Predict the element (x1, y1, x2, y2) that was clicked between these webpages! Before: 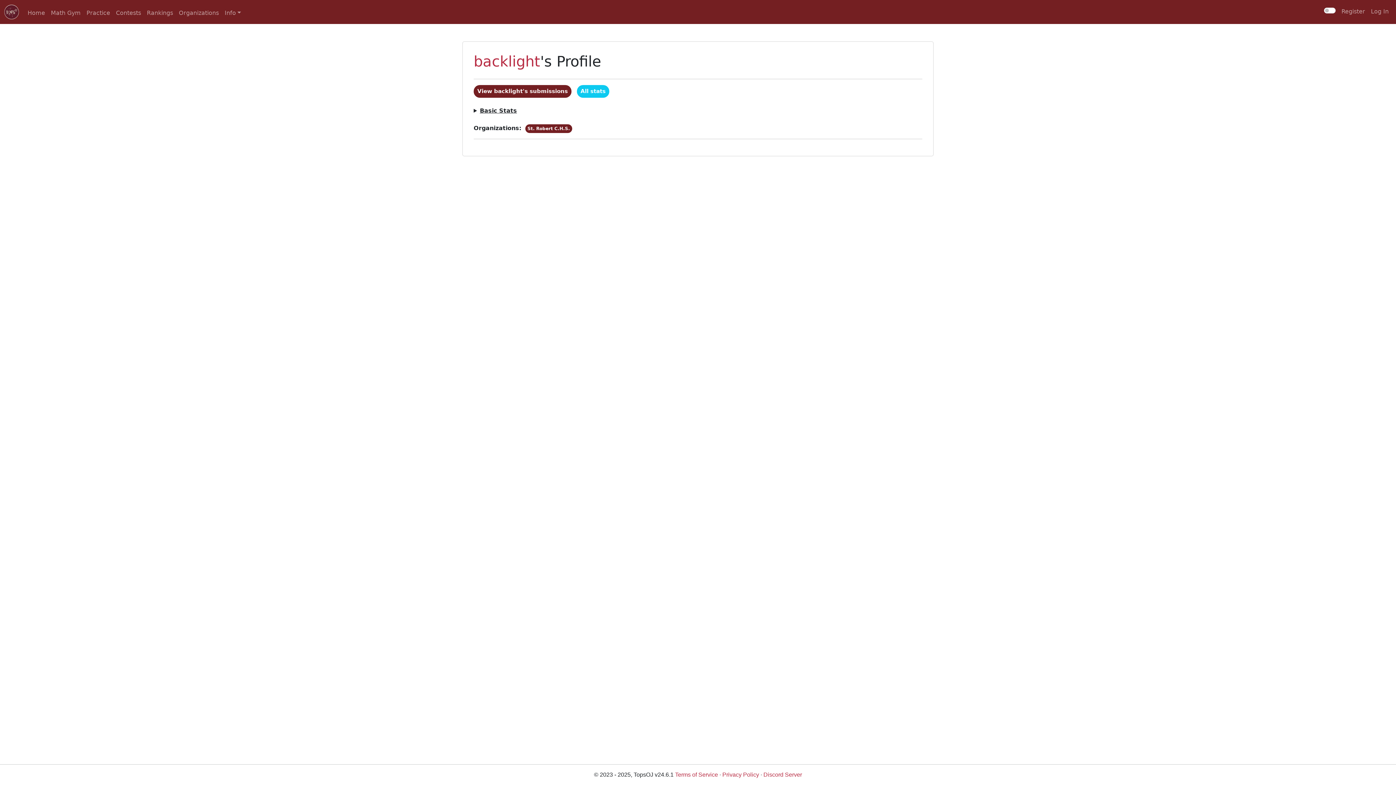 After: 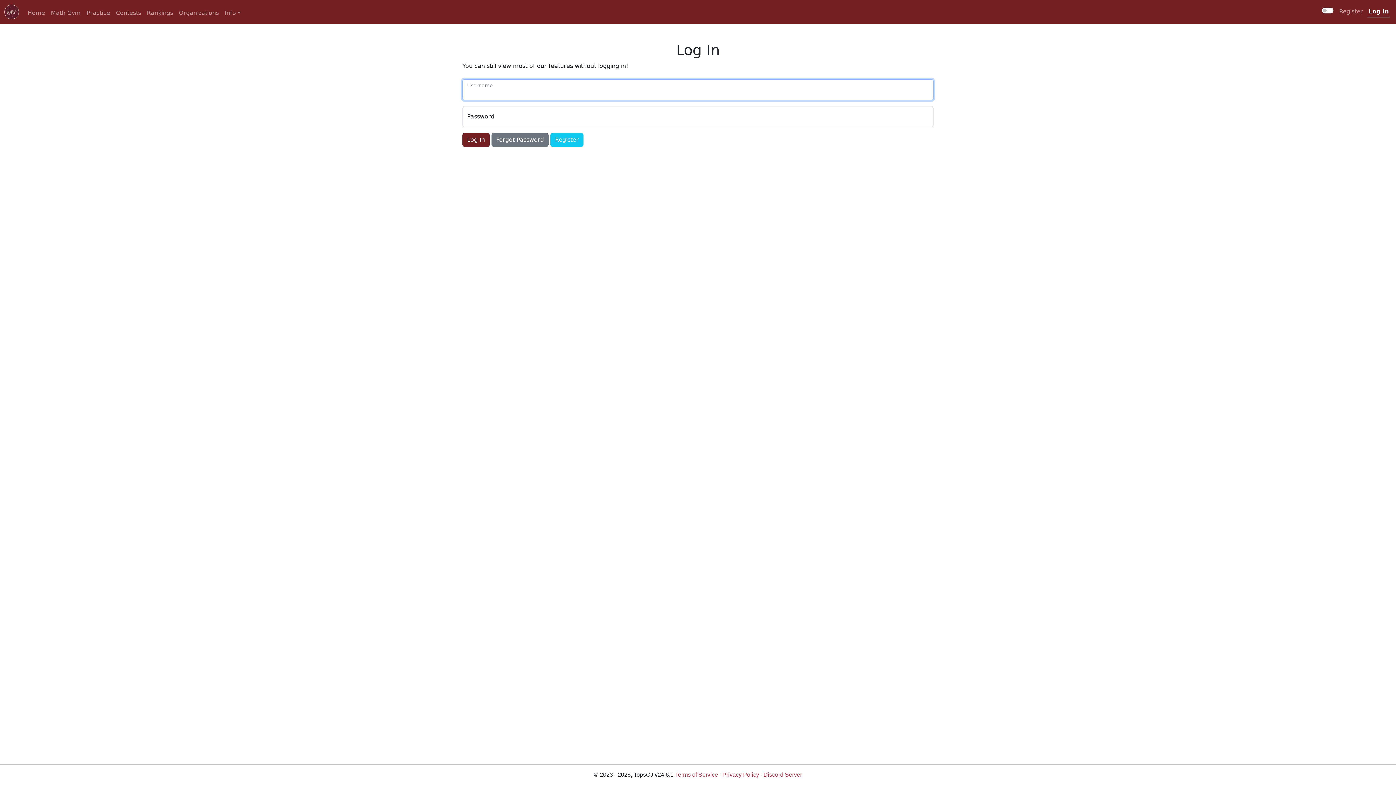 Action: bbox: (1368, 4, 1391, 19) label: Log In